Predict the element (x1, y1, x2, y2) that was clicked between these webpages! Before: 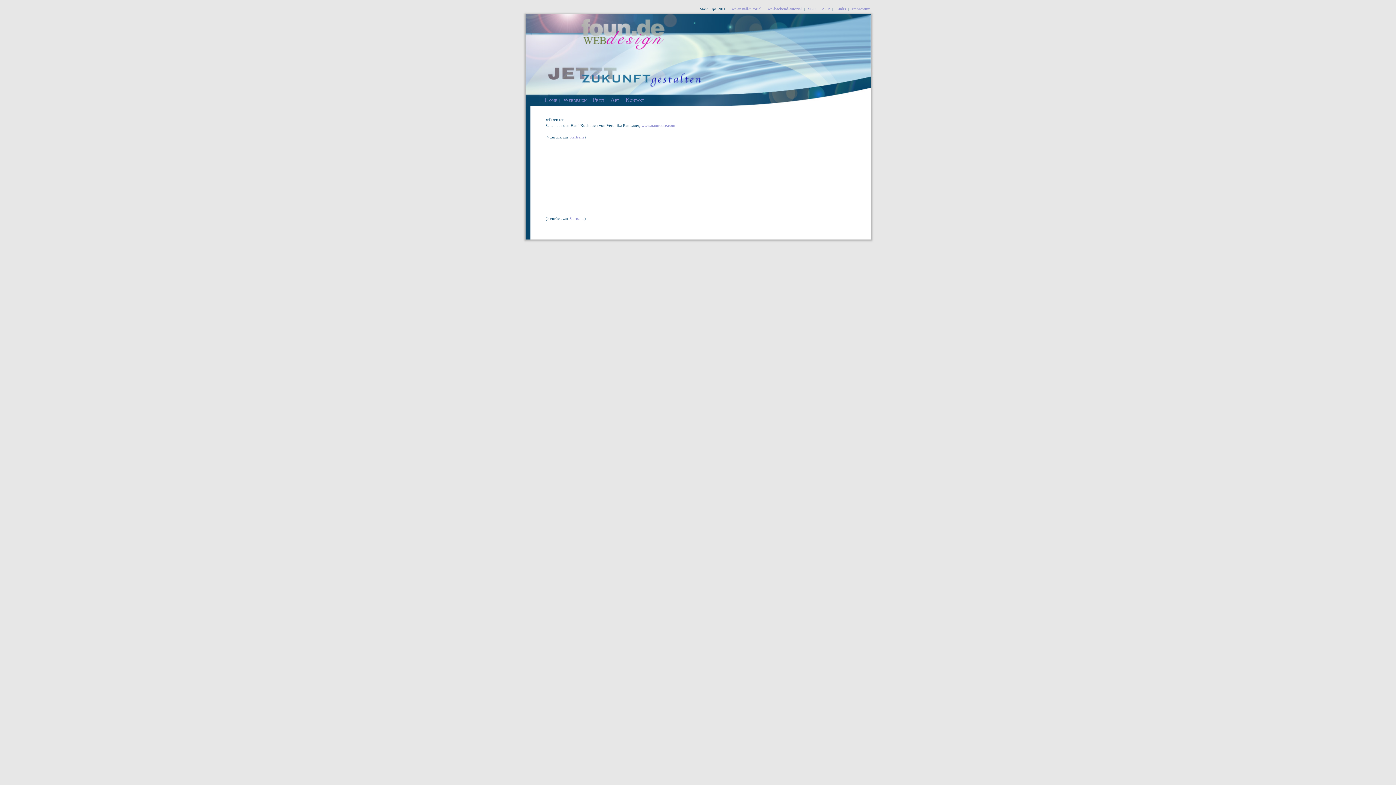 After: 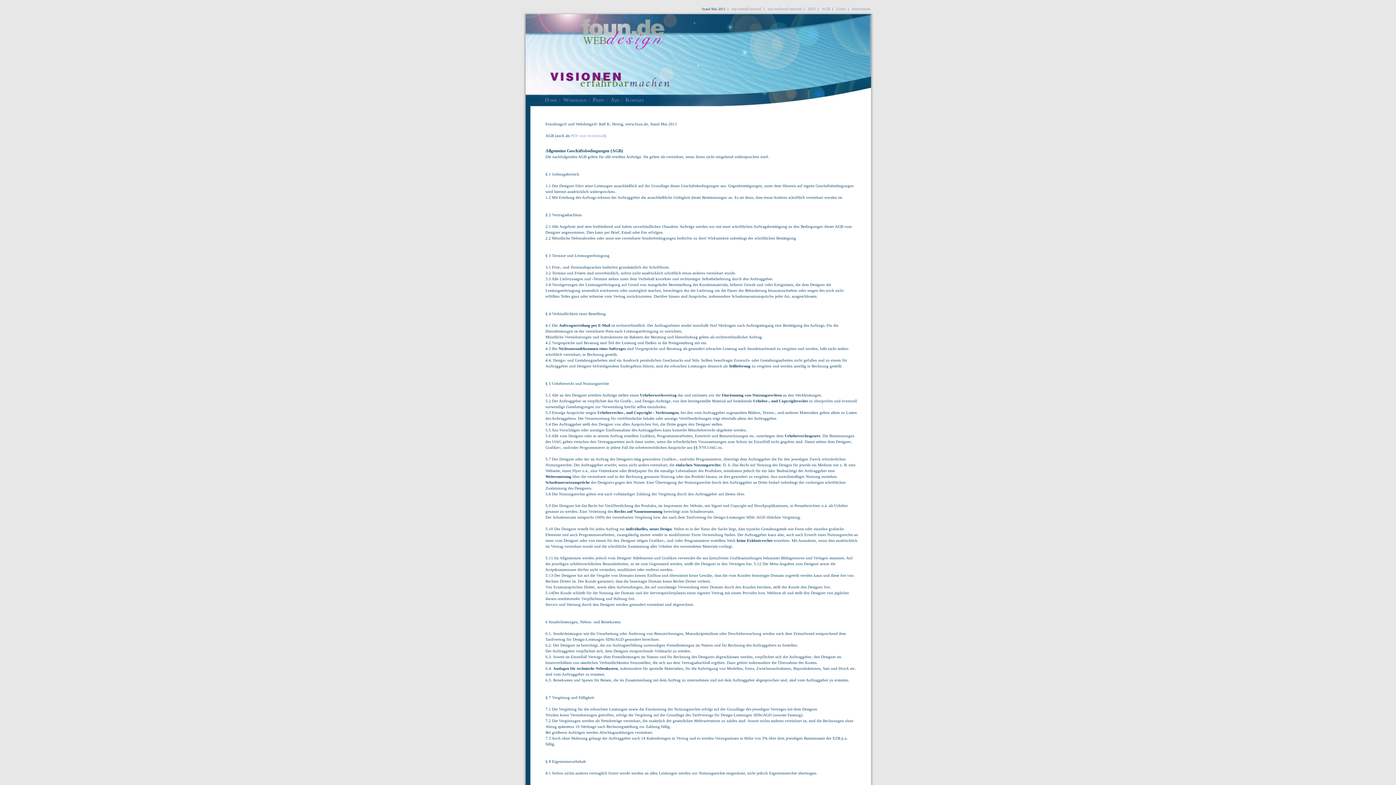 Action: bbox: (822, 6, 830, 10) label: AGB